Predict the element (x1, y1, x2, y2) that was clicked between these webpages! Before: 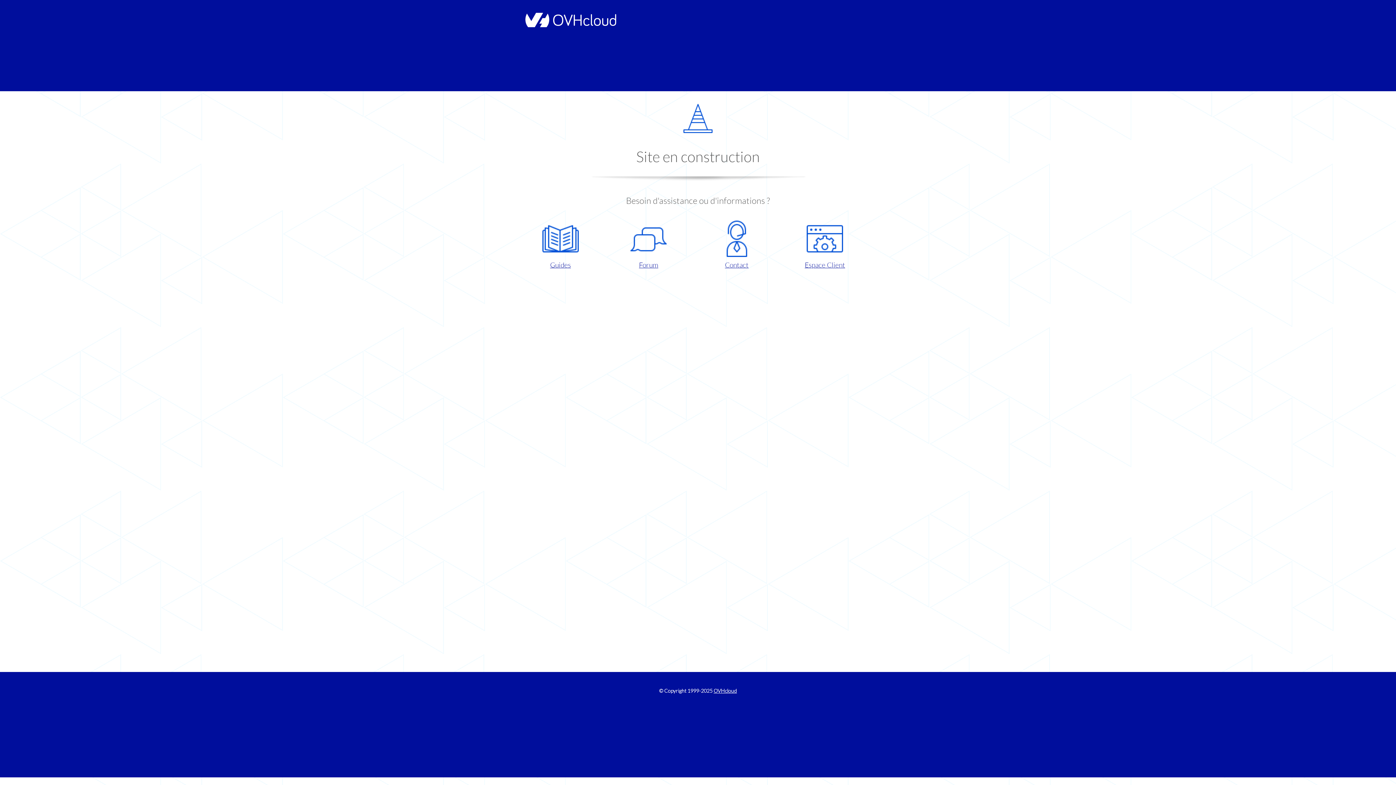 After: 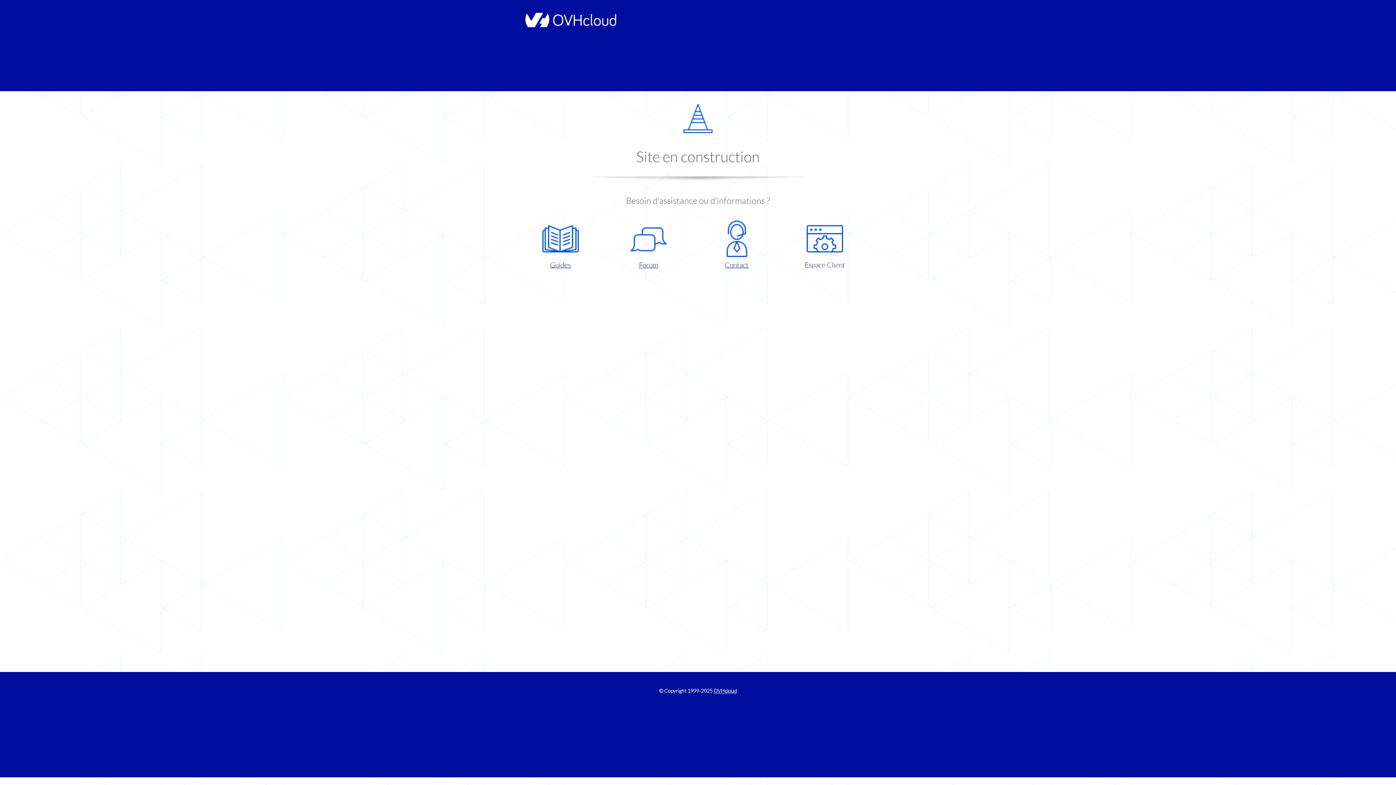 Action: label: Espace Client bbox: (786, 220, 863, 270)